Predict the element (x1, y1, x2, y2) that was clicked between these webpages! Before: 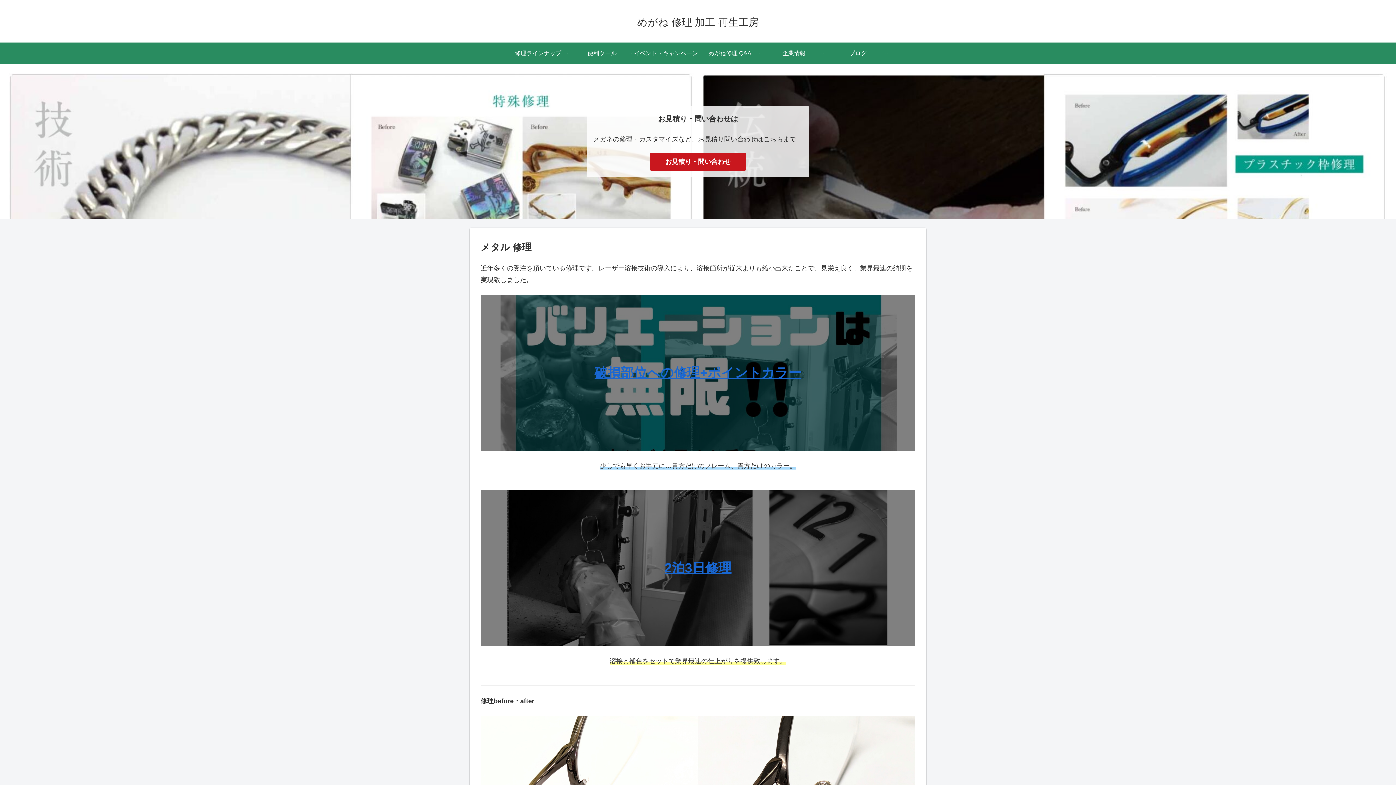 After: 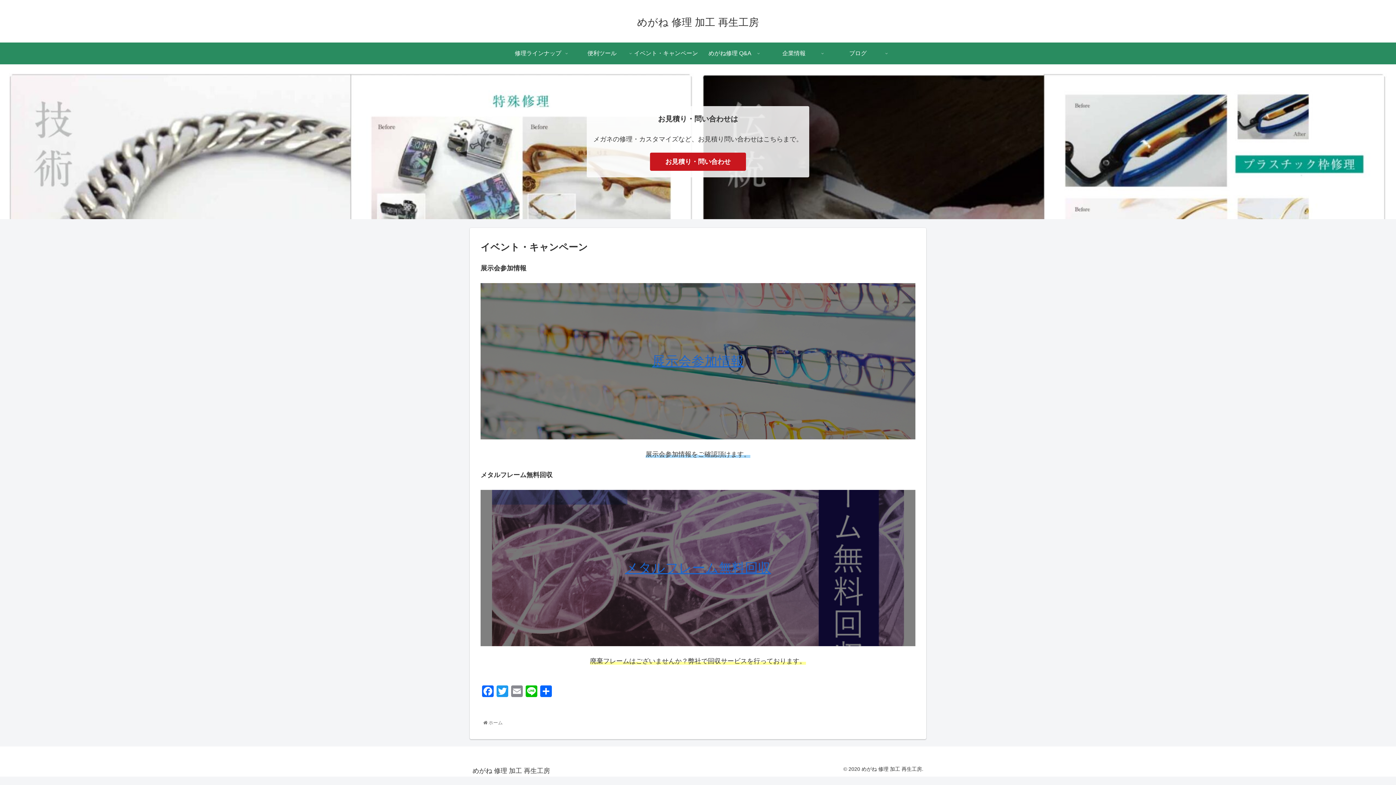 Action: label: イベント・キャンペーン bbox: (634, 42, 698, 64)